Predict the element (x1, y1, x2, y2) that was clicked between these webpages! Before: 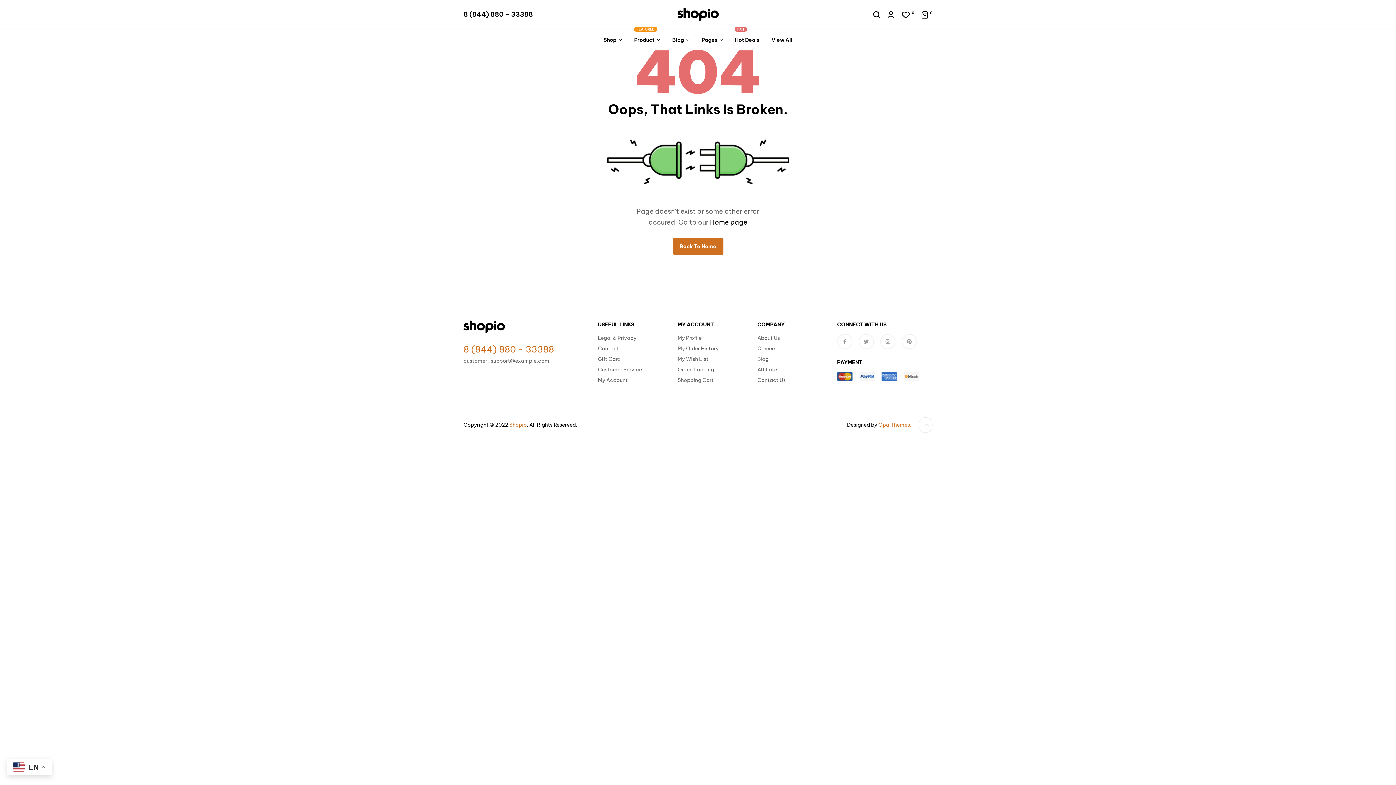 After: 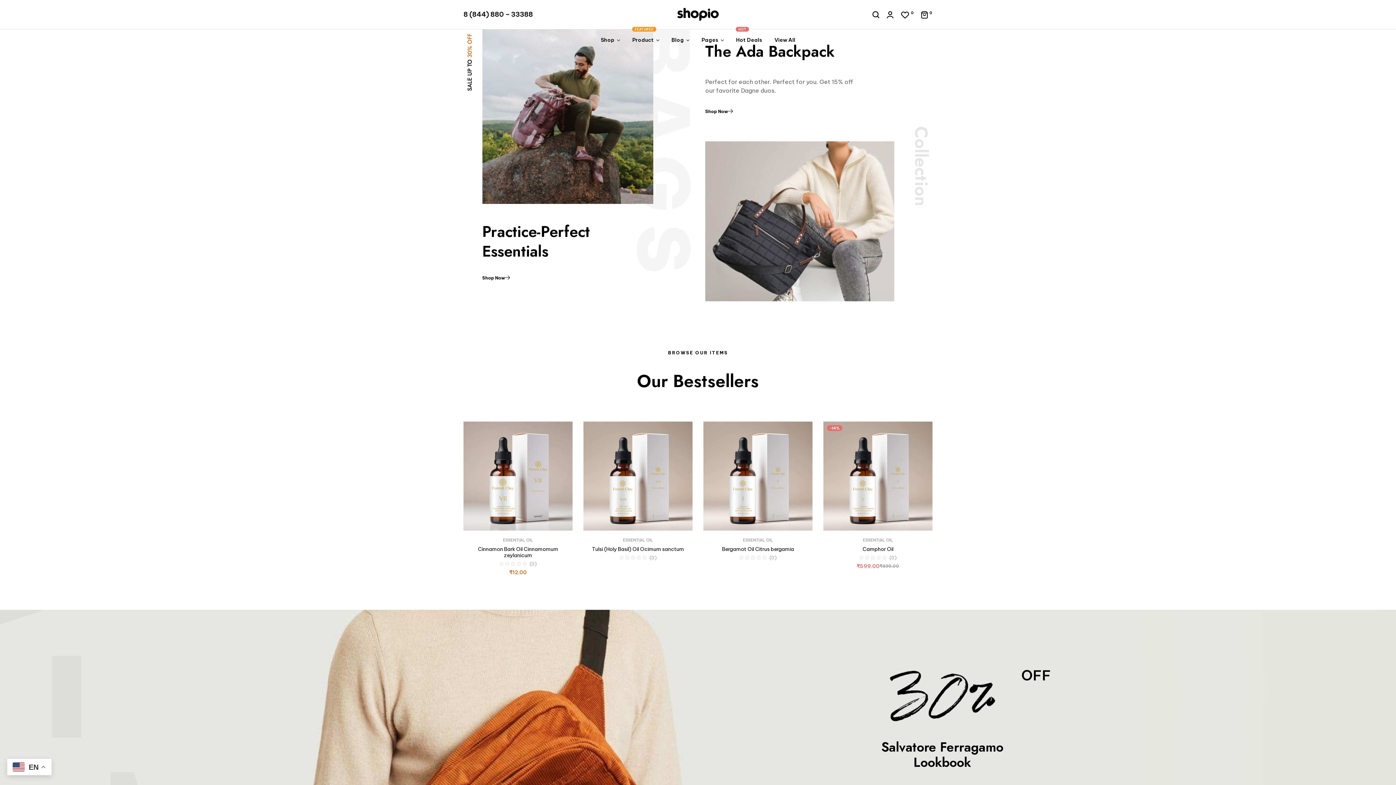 Action: label: Back To Home bbox: (672, 238, 723, 254)